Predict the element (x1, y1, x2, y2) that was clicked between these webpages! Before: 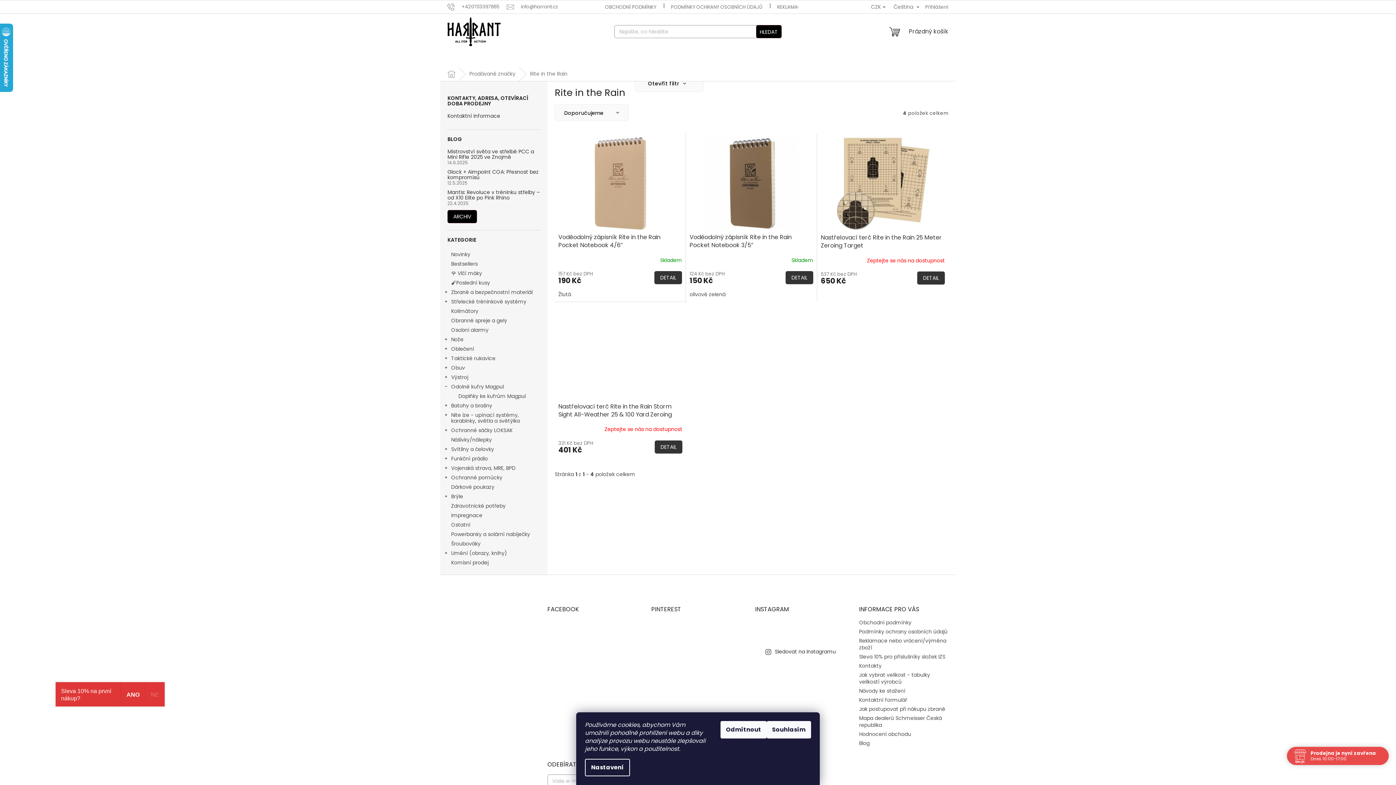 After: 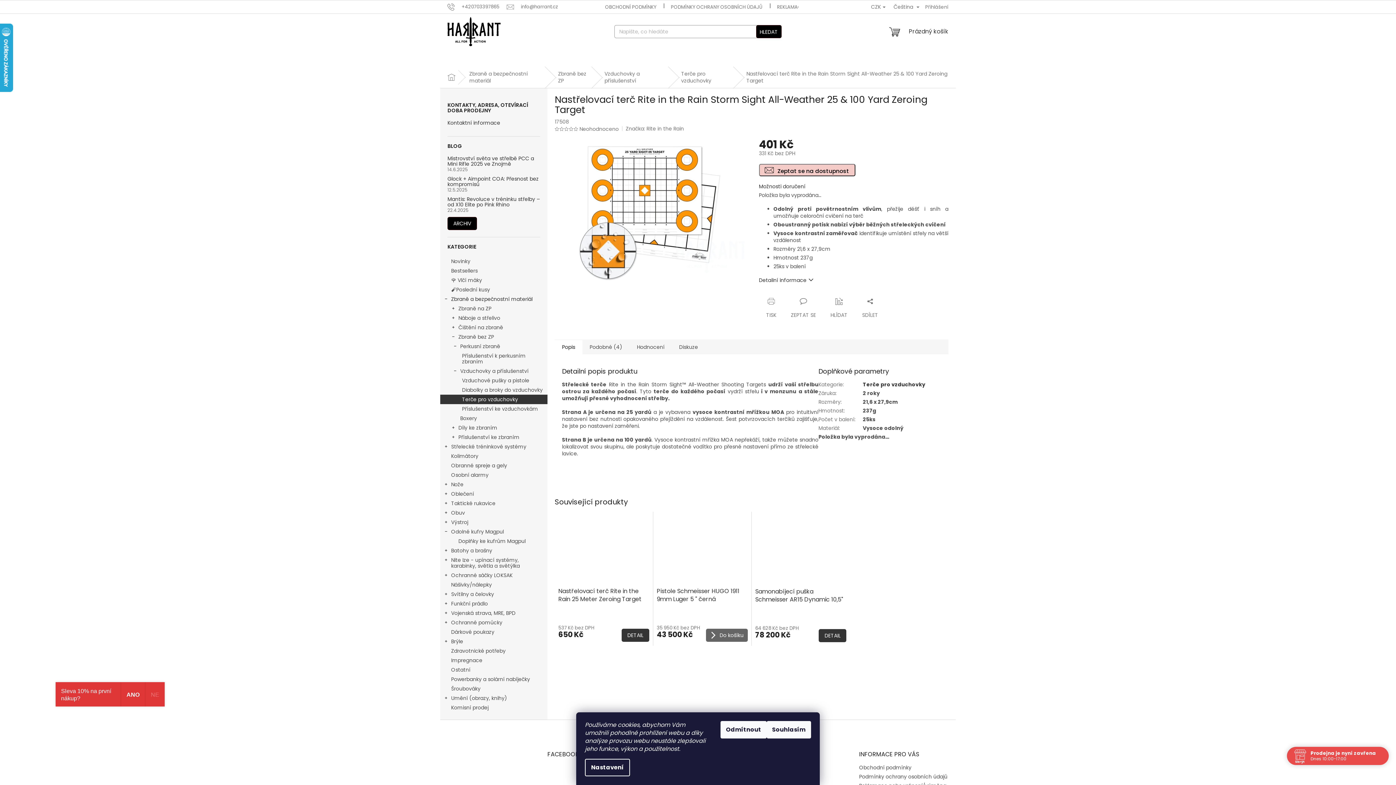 Action: bbox: (558, 402, 682, 419) label: Nastřelovací terč Rite in the Rain Storm Sight All-Weather 25 & 100 Yard Zeroing Target